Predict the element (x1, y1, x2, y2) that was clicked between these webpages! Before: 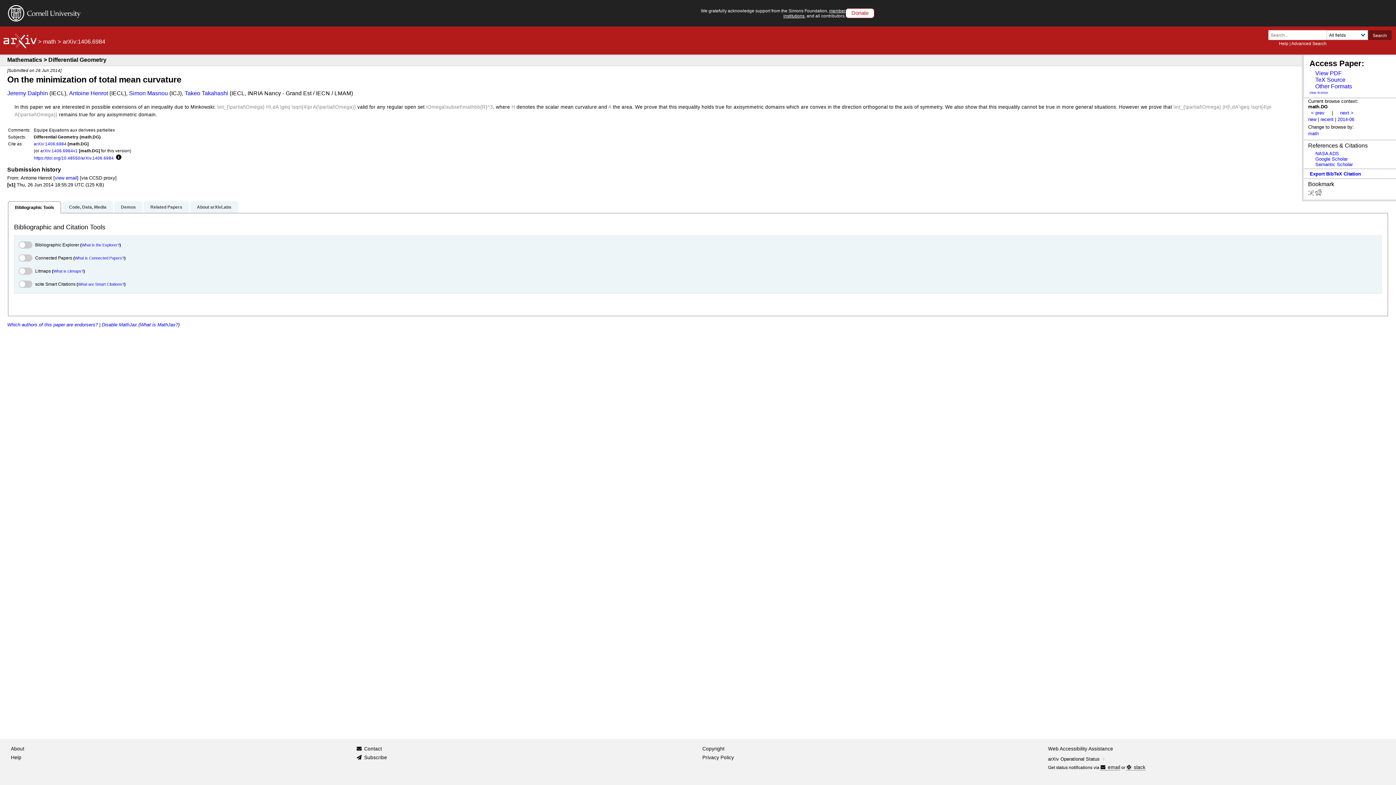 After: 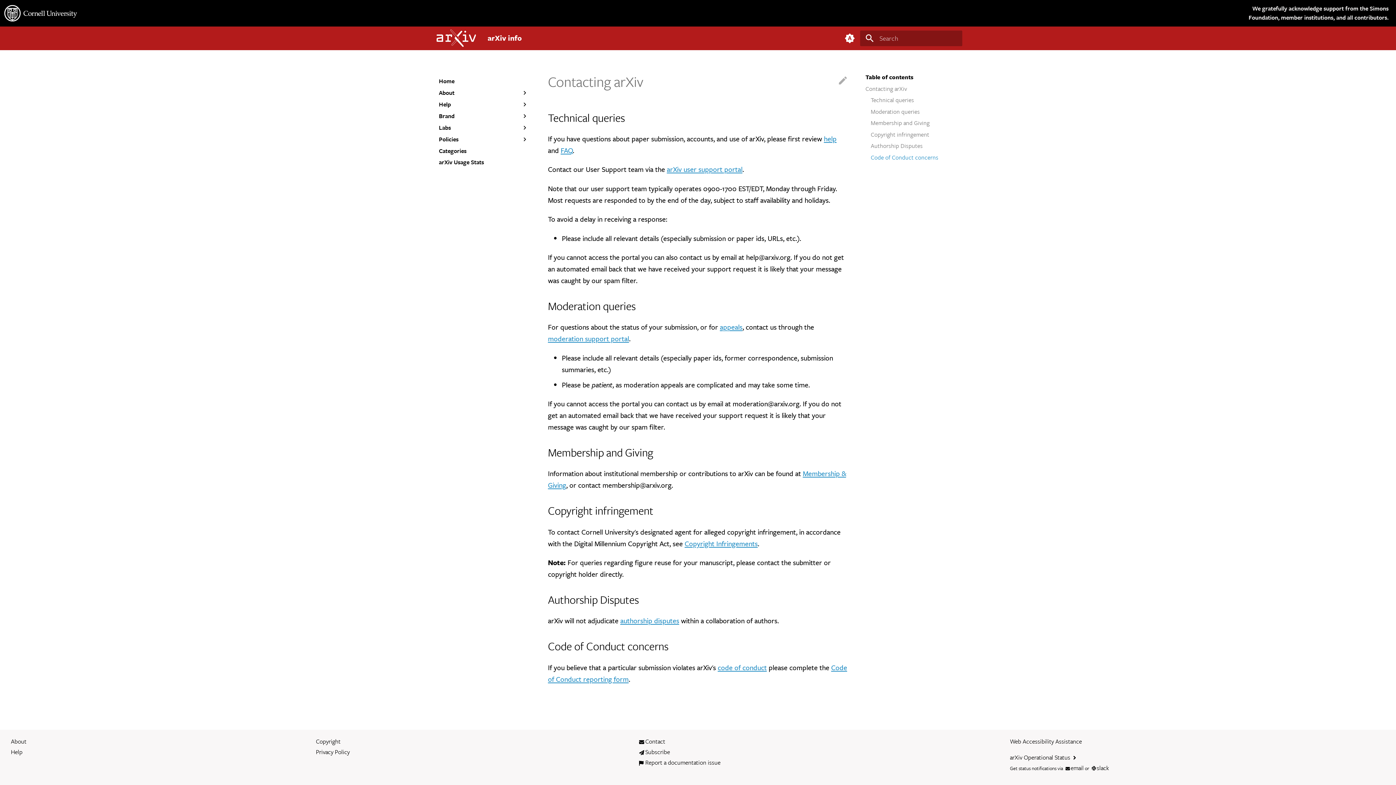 Action: label: Contact bbox: (364, 745, 382, 753)